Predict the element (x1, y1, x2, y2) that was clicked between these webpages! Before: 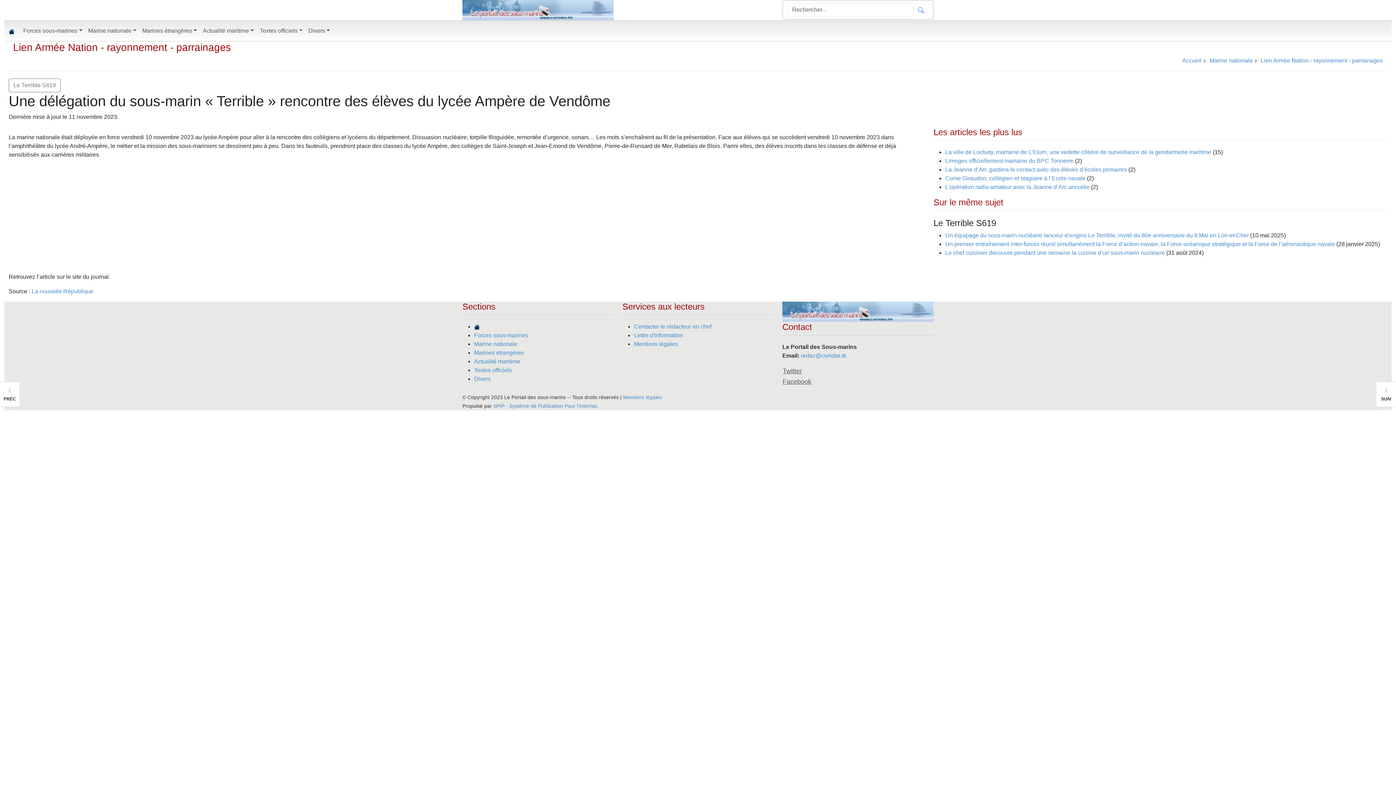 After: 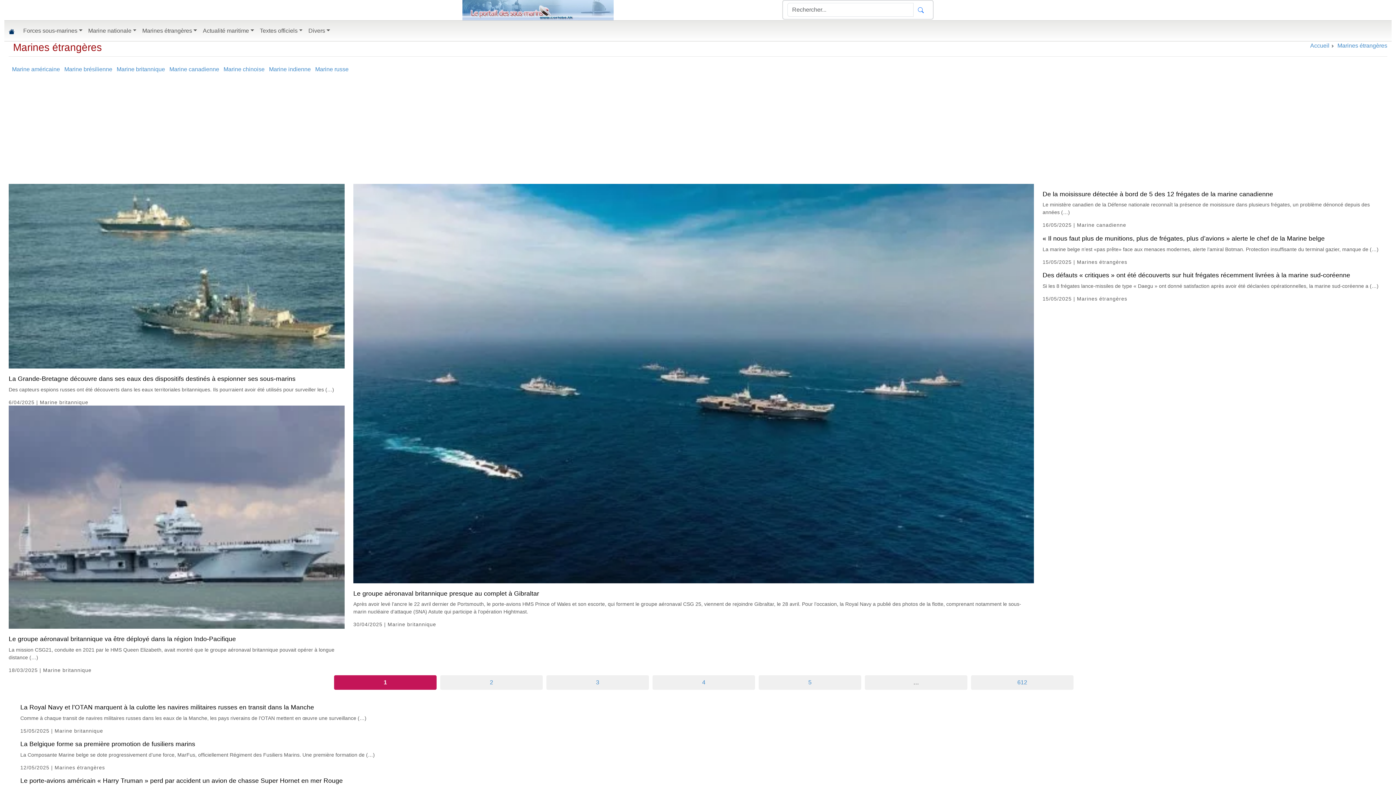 Action: label: Marines étrangères bbox: (139, 23, 200, 38)